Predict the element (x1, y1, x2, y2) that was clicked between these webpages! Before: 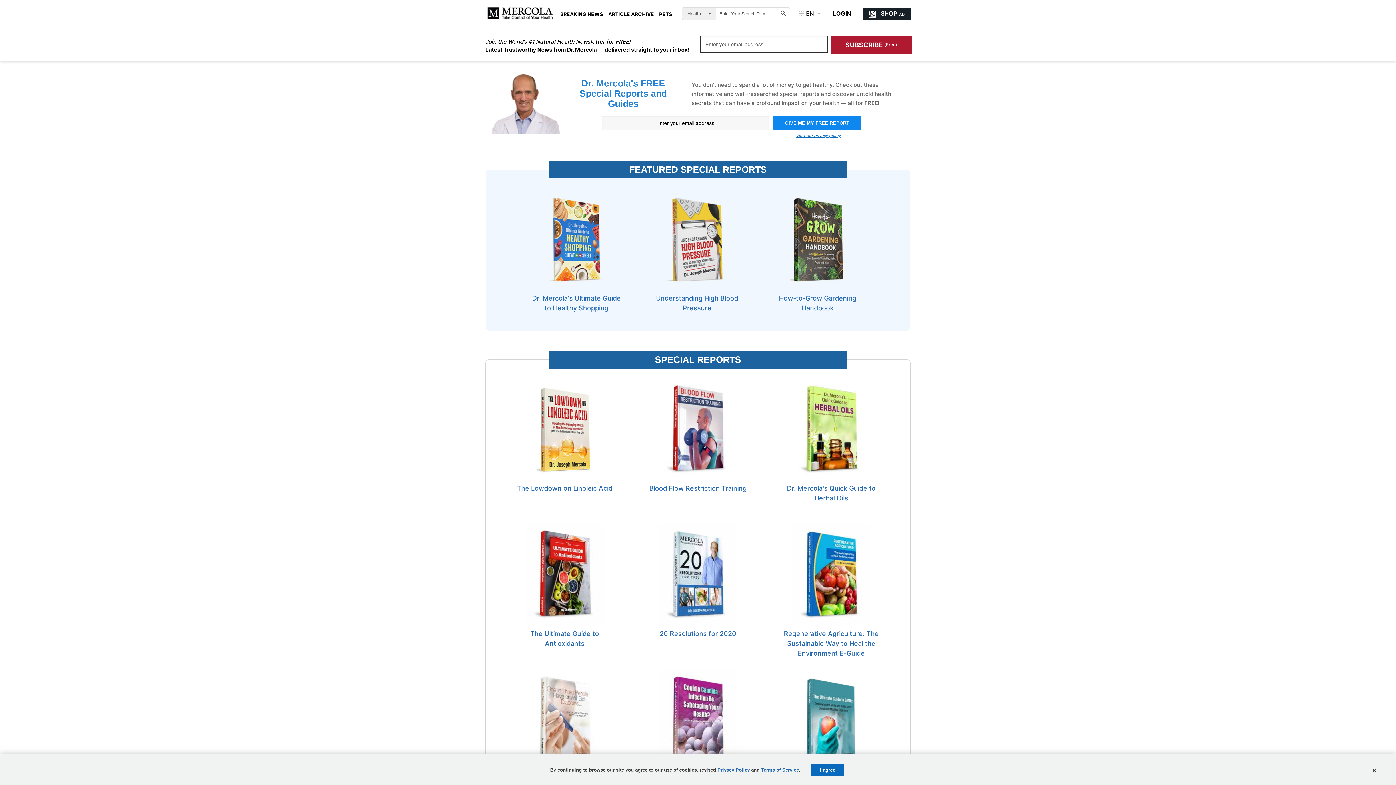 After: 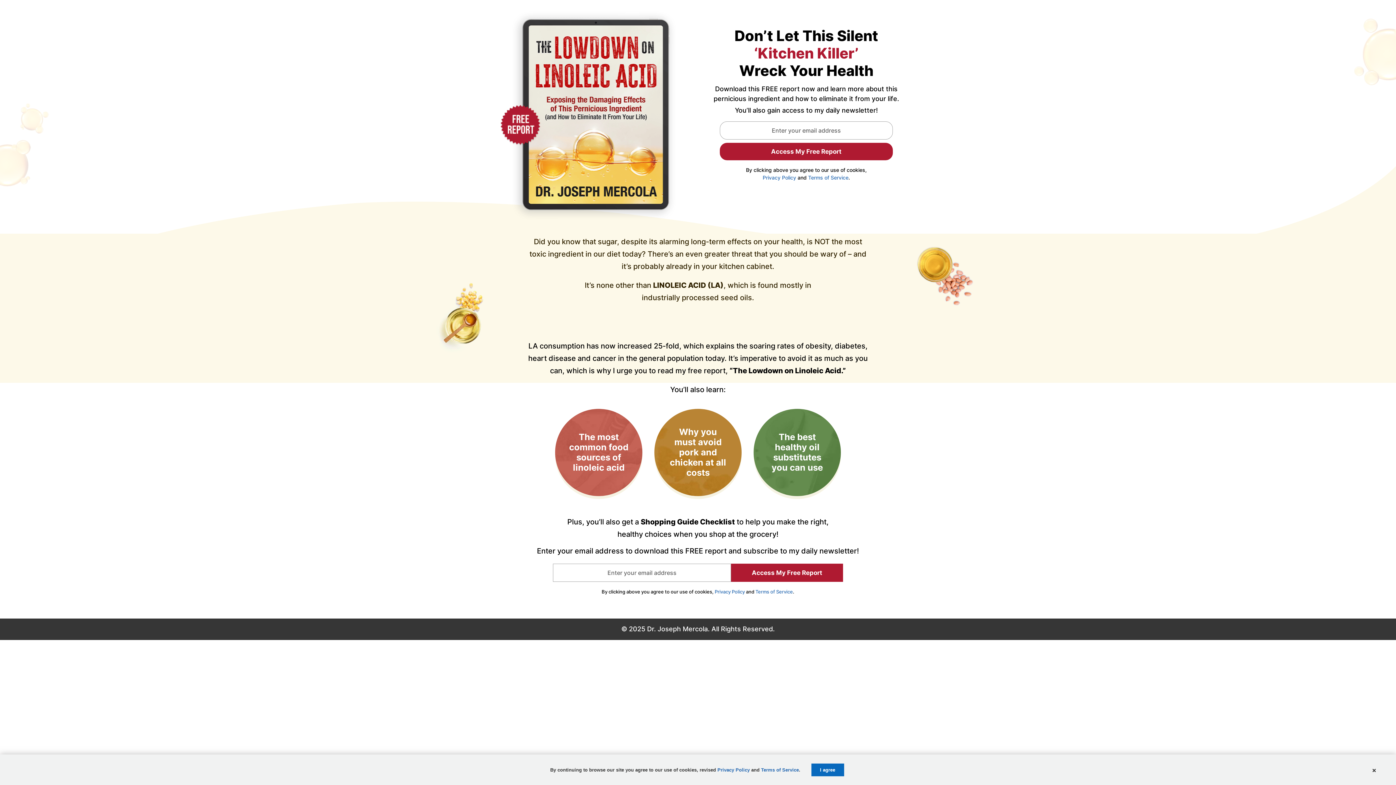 Action: label: The Lowdown on Linoleic Acid bbox: (517, 484, 612, 492)